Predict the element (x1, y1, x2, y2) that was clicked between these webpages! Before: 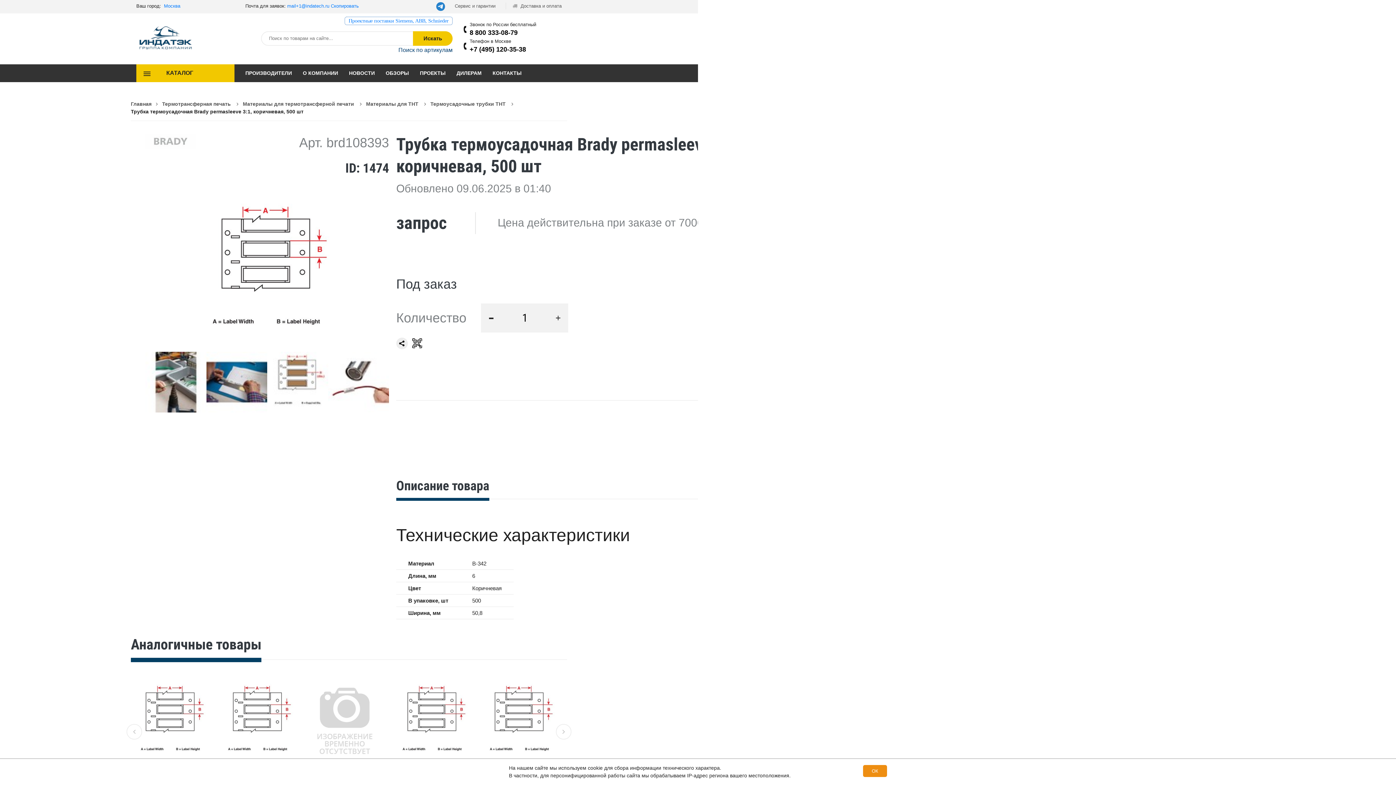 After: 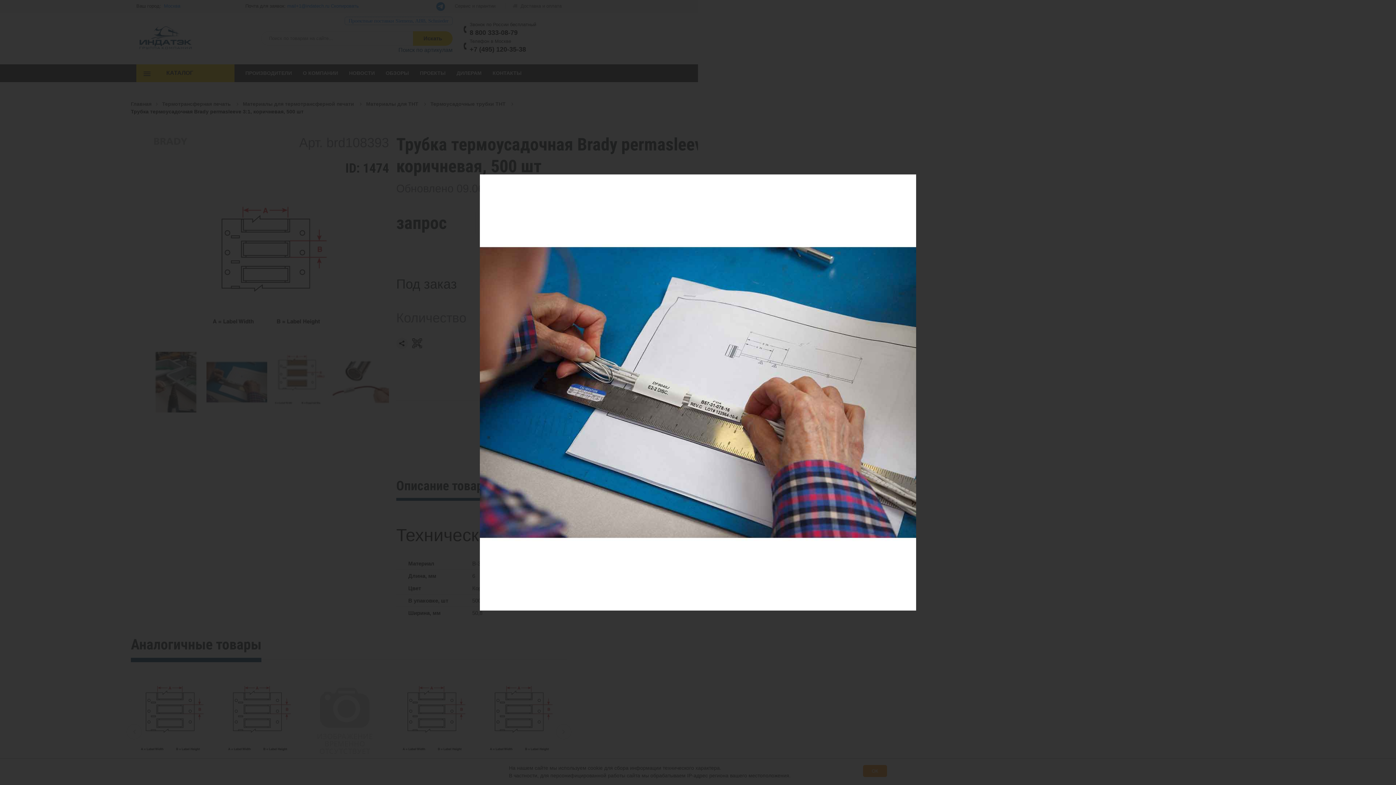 Action: bbox: (206, 379, 267, 384)